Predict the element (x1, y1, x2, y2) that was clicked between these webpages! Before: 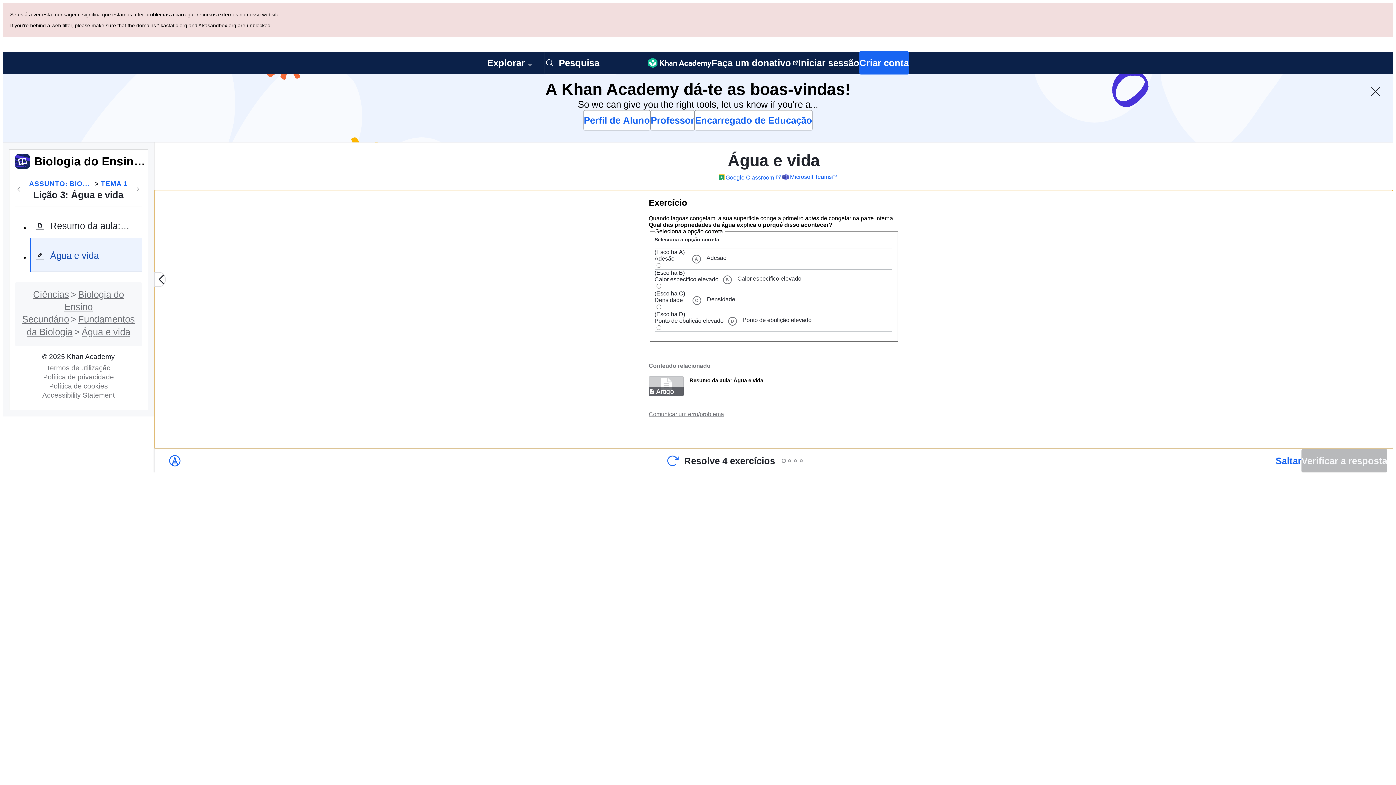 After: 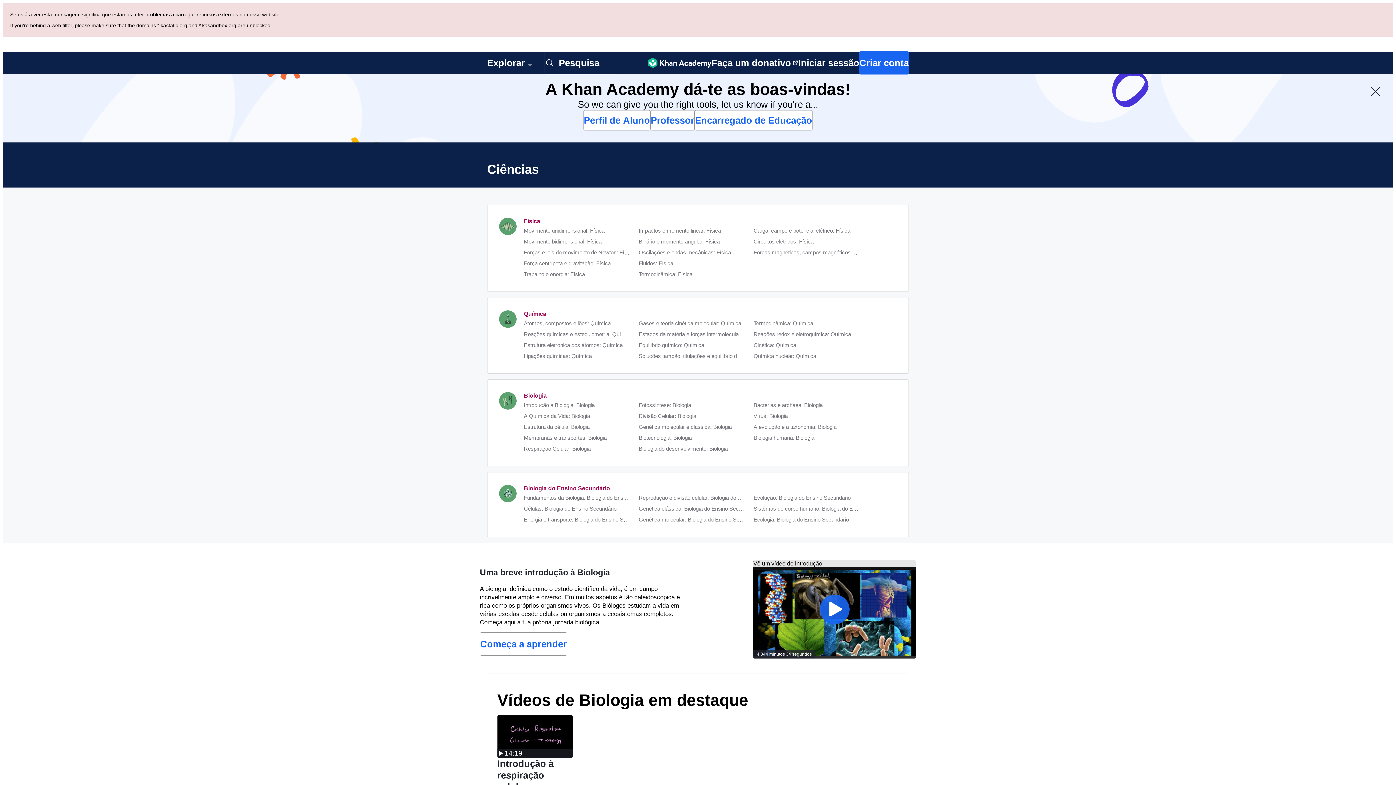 Action: bbox: (33, 221, 69, 231) label: Ciências